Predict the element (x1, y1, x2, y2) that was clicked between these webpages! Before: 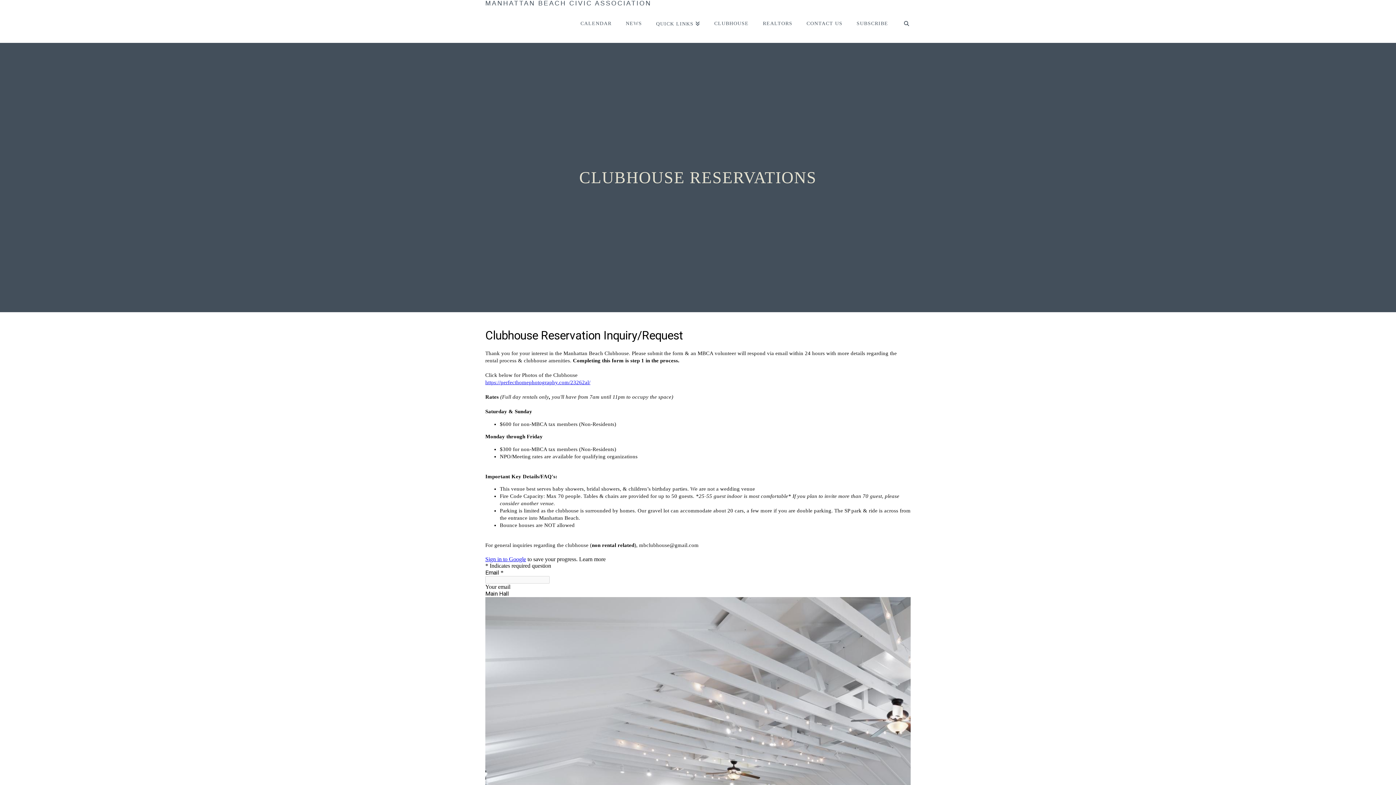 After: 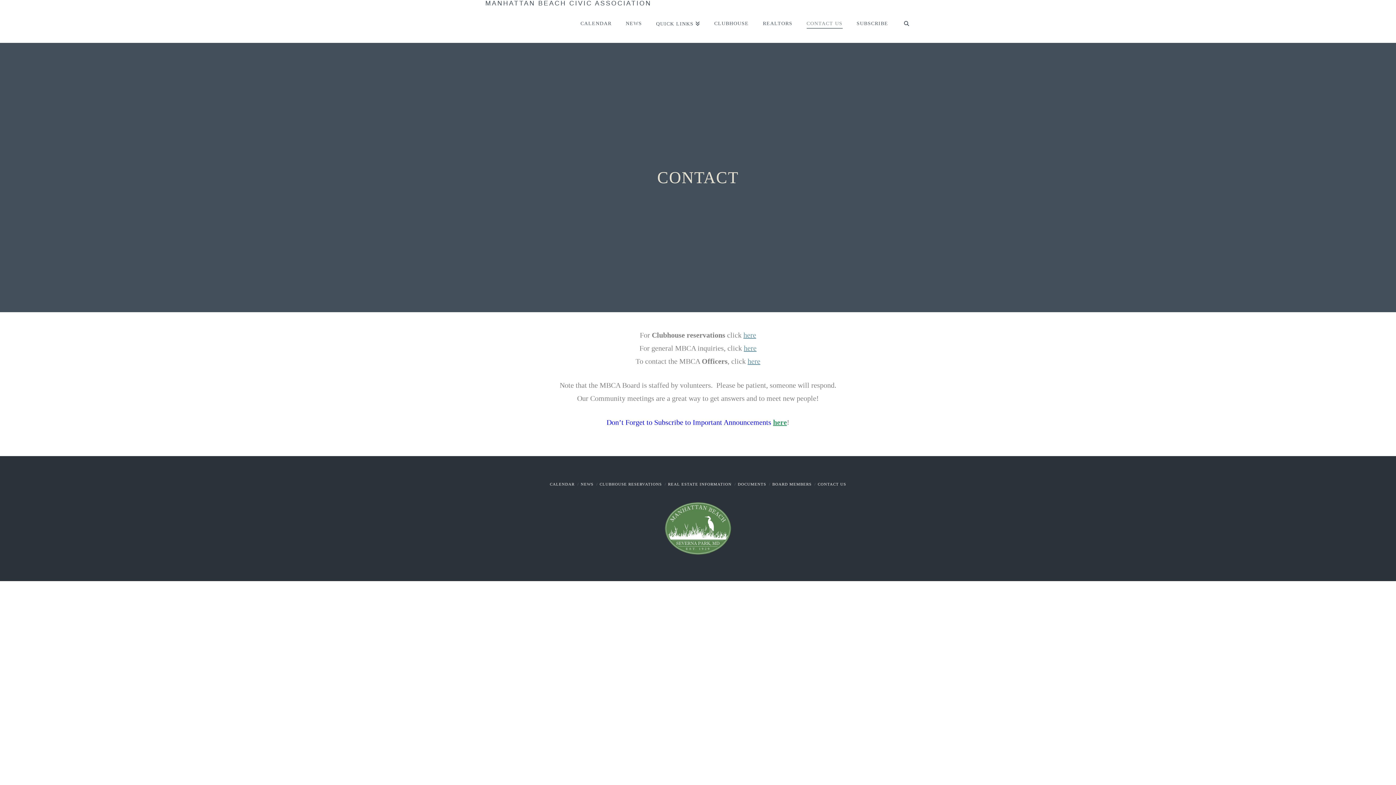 Action: bbox: (799, 6, 849, 42) label: CONTACT US